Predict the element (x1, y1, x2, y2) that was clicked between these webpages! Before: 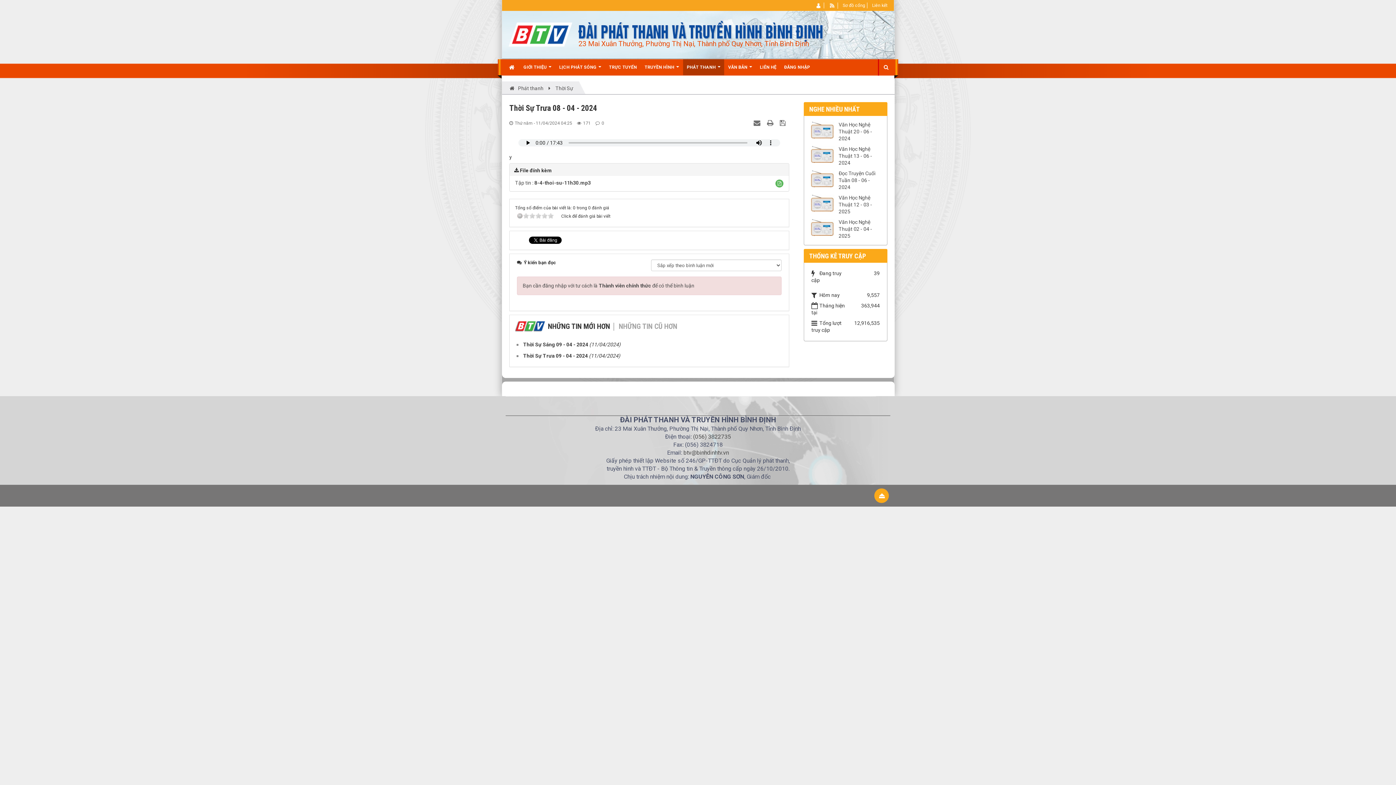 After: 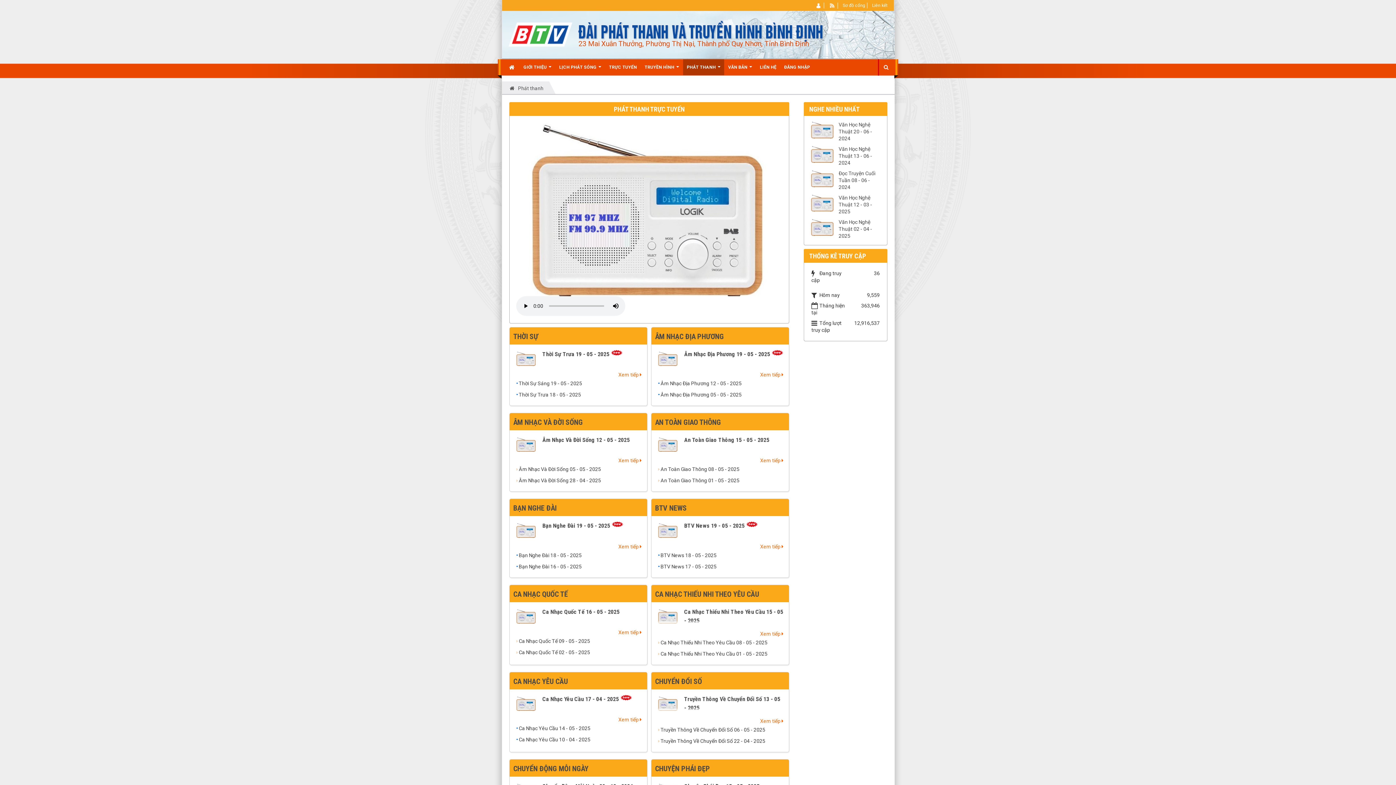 Action: bbox: (683, 59, 724, 75) label: PHÁT THANH  